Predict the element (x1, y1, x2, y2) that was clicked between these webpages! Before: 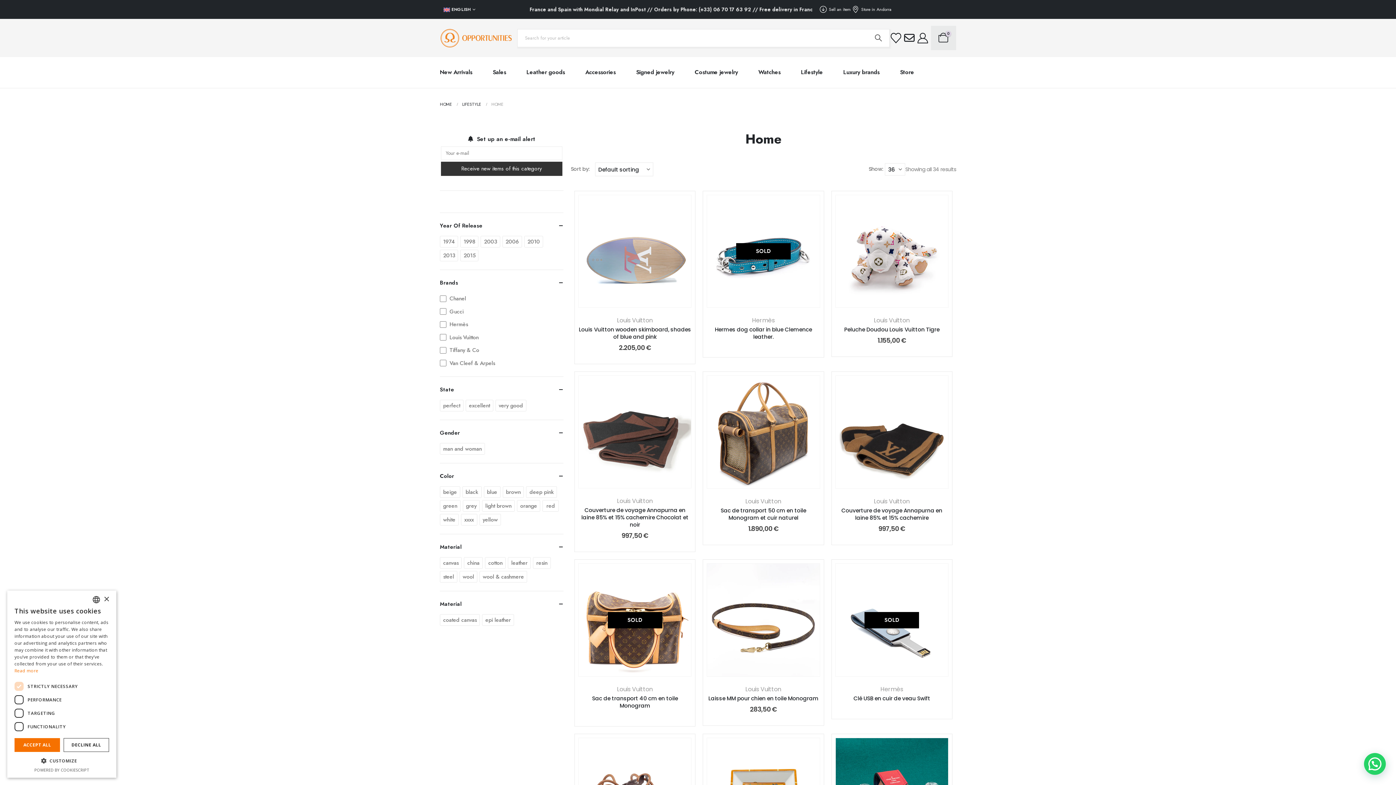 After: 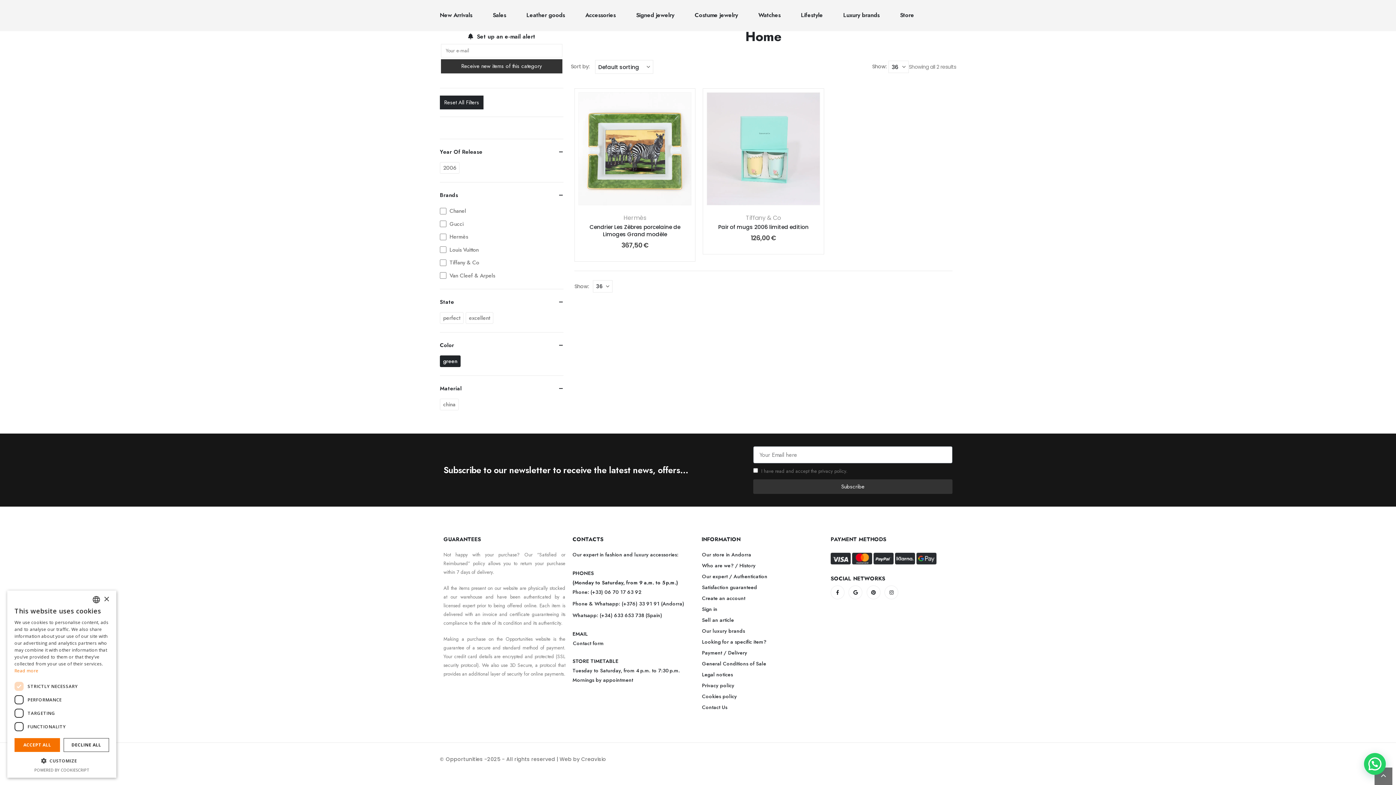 Action: label: green bbox: (440, 500, 460, 512)